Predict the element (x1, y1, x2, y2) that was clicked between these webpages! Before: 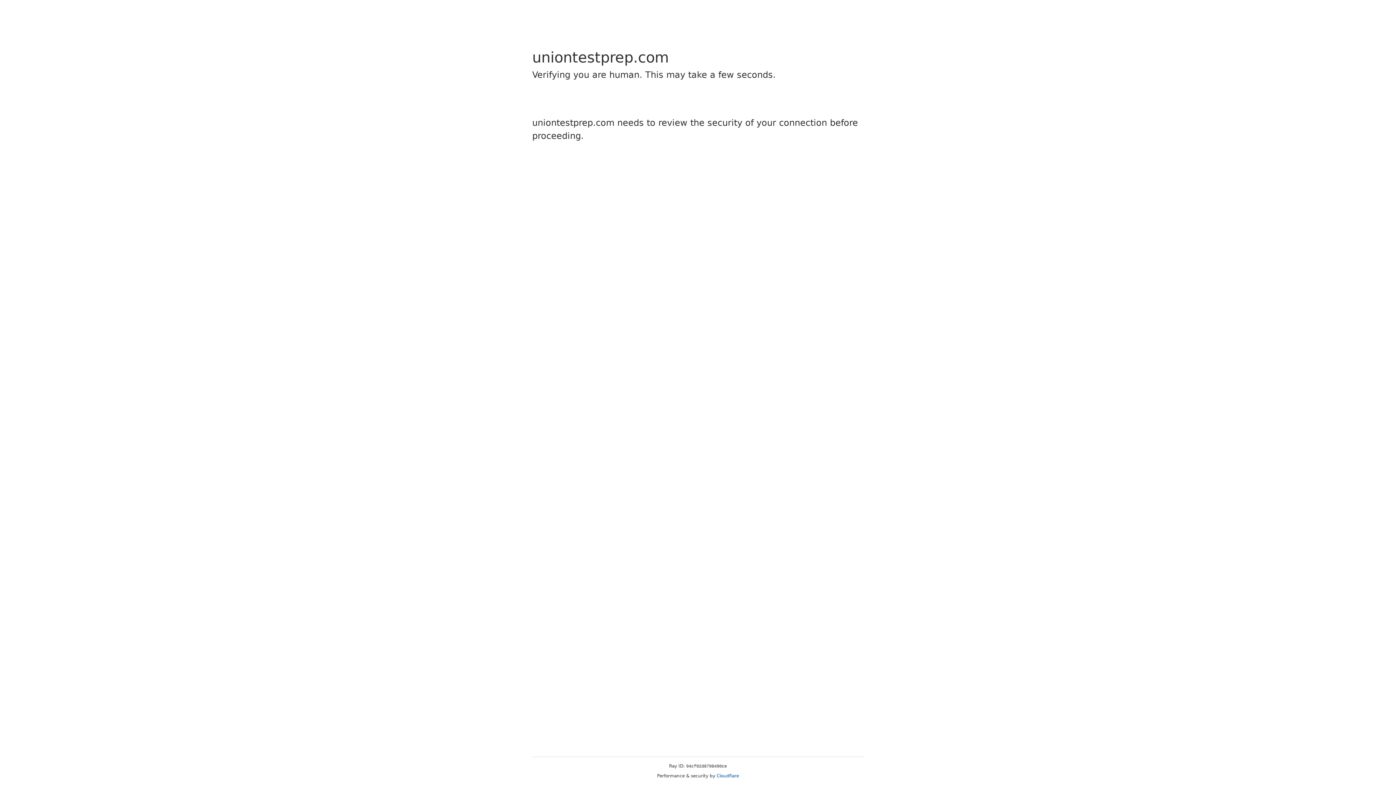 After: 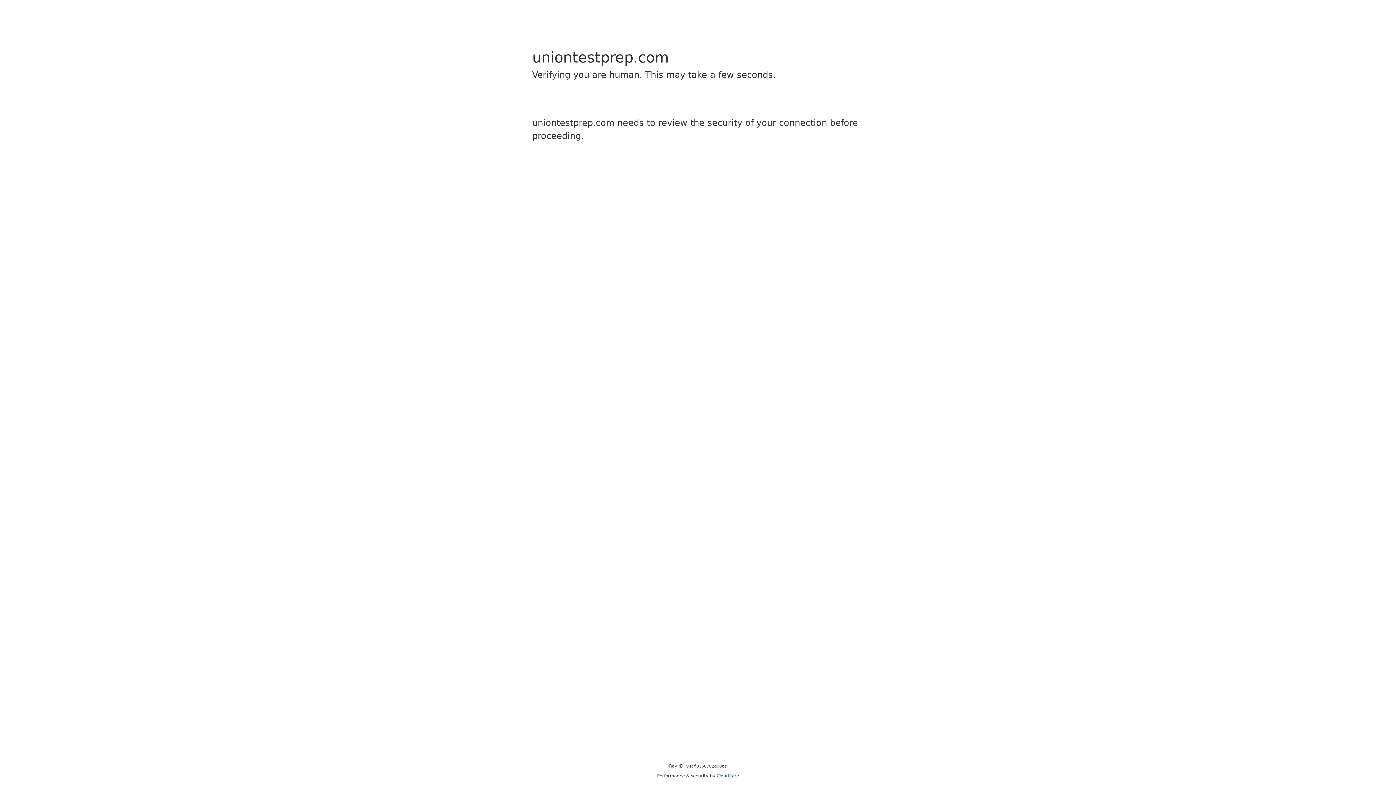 Action: label: Cloudflare bbox: (716, 773, 739, 778)